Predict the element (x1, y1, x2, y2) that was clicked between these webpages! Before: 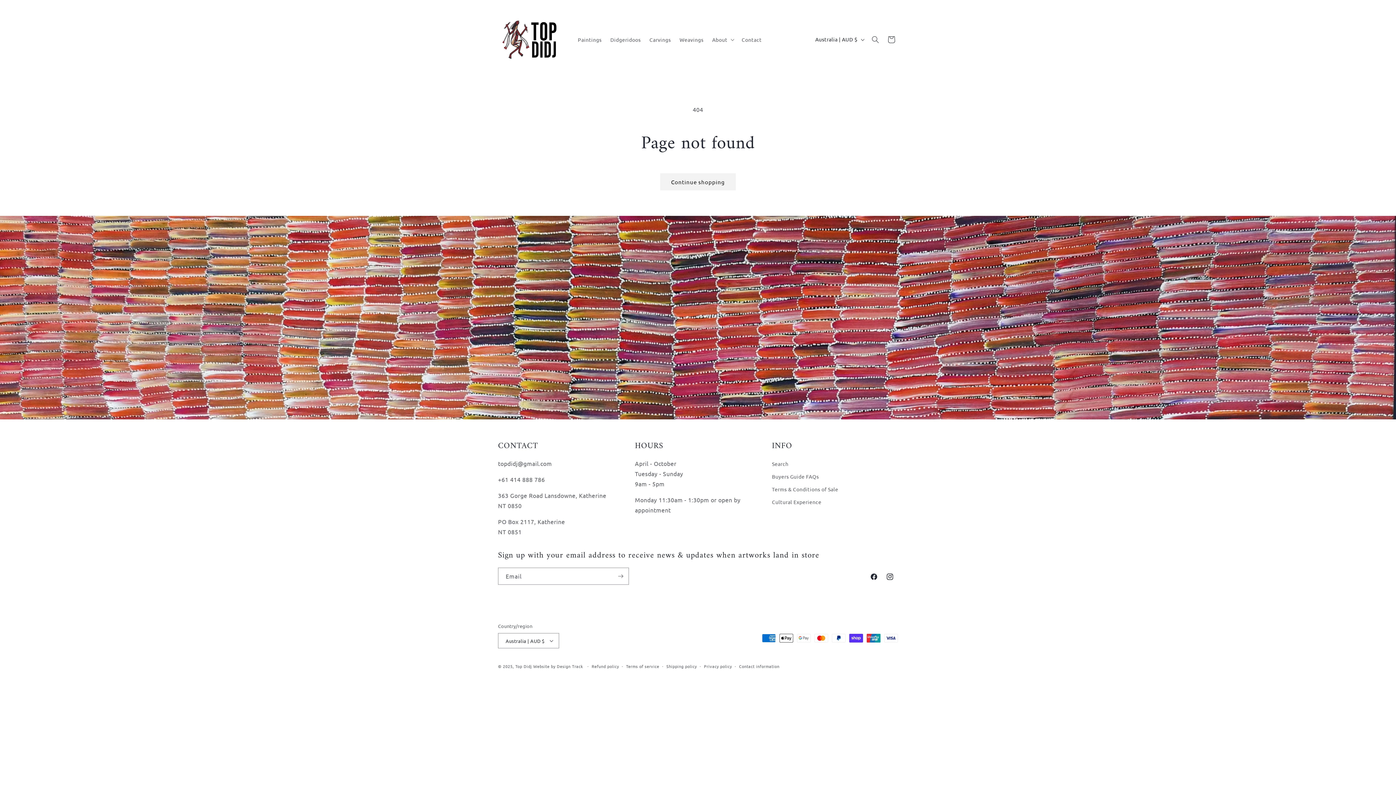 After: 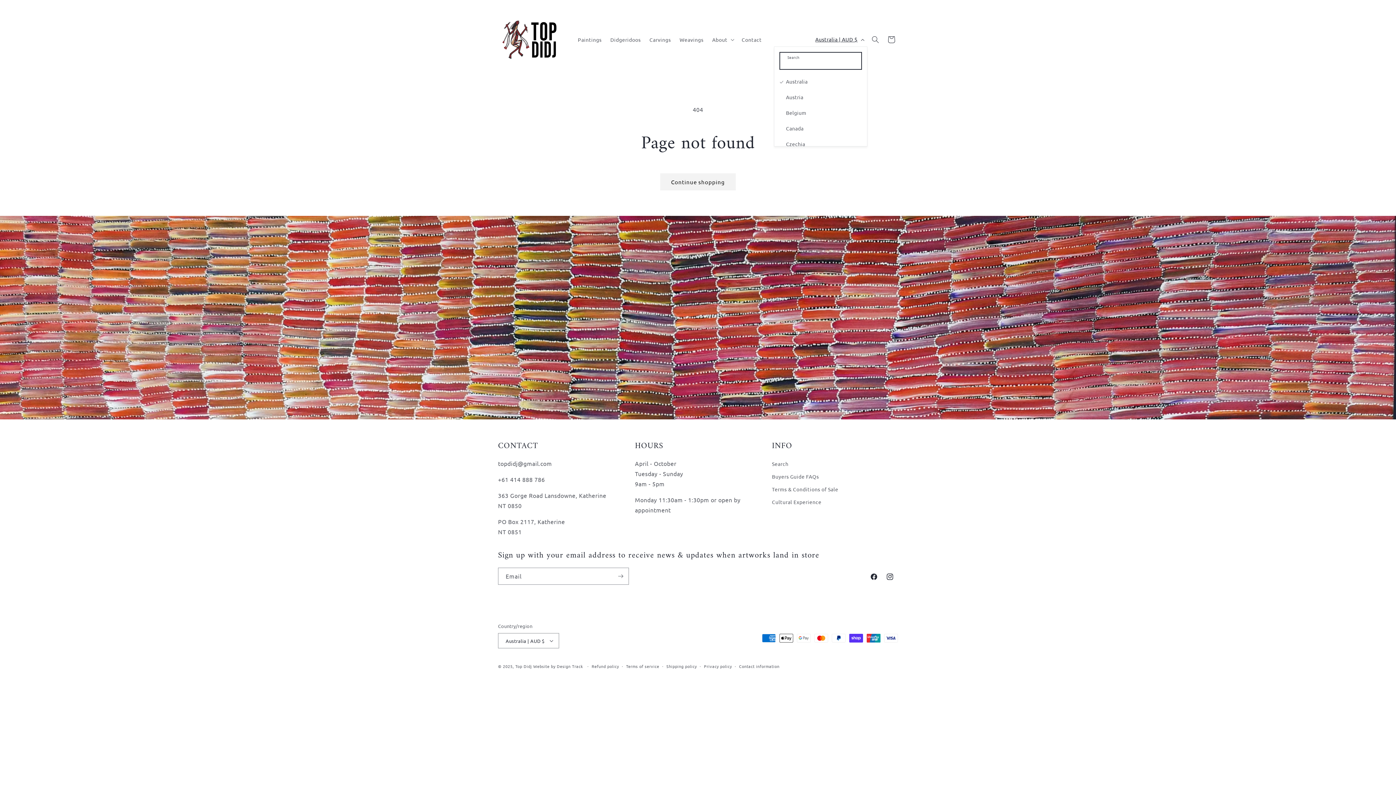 Action: bbox: (811, 32, 867, 46) label: Australia | AUD $